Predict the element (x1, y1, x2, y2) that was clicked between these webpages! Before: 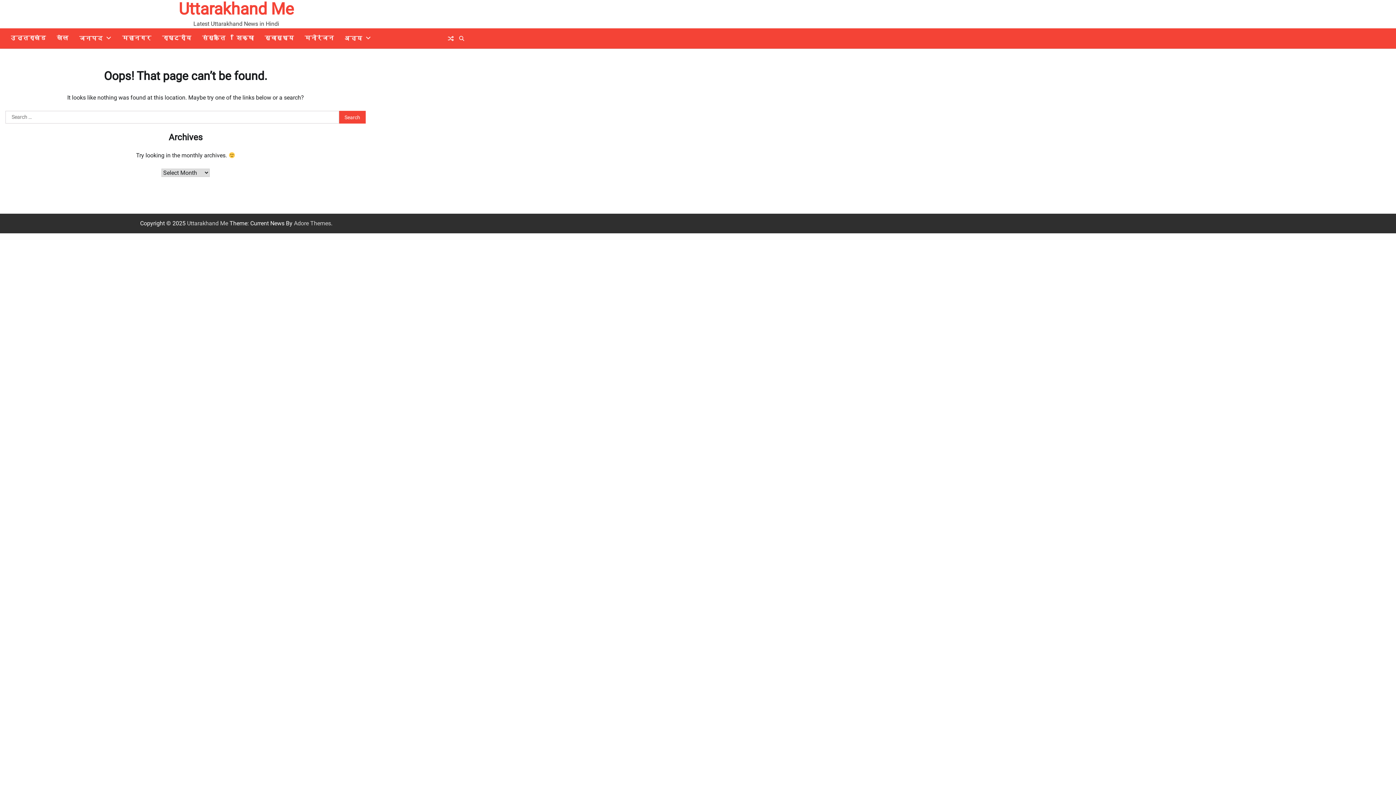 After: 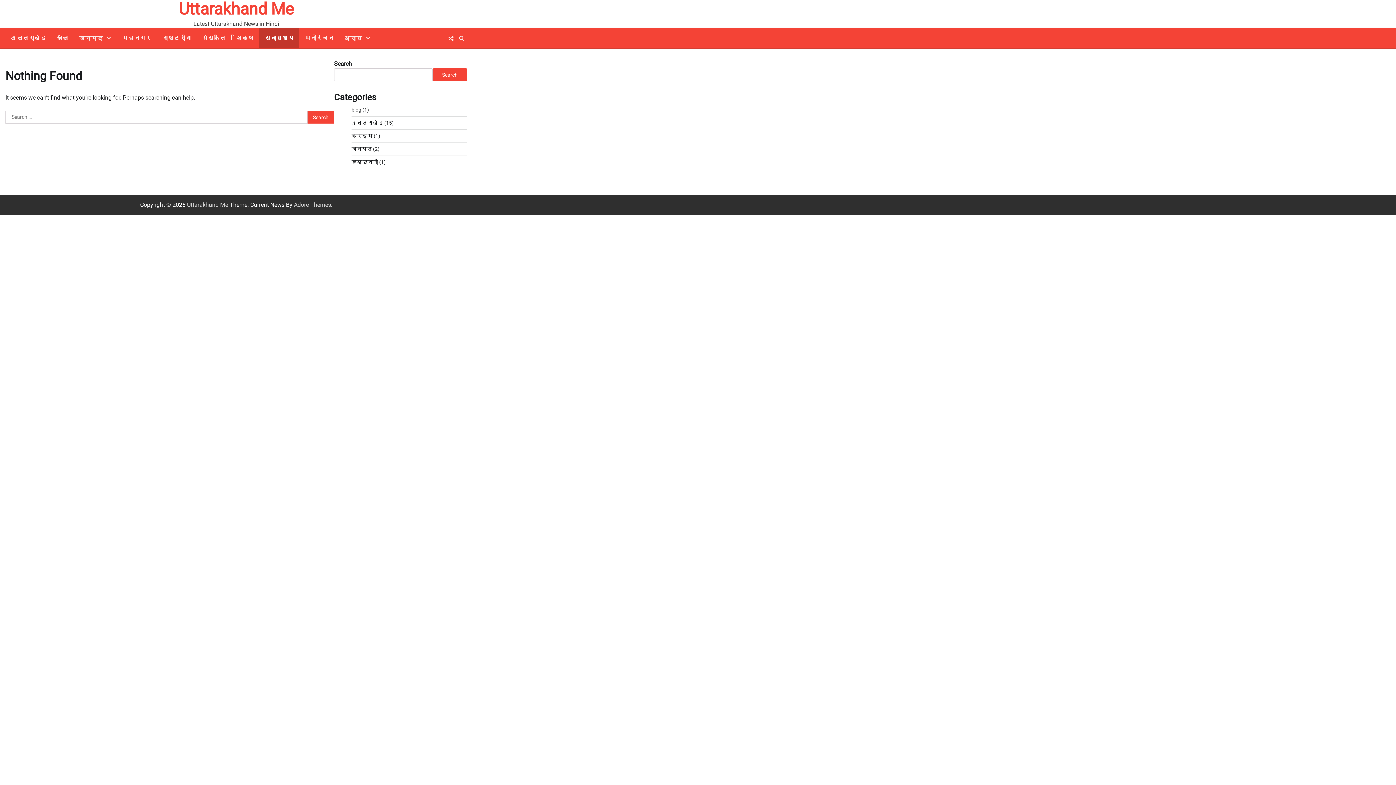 Action: bbox: (259, 28, 299, 48) label: स्वास्थ्य